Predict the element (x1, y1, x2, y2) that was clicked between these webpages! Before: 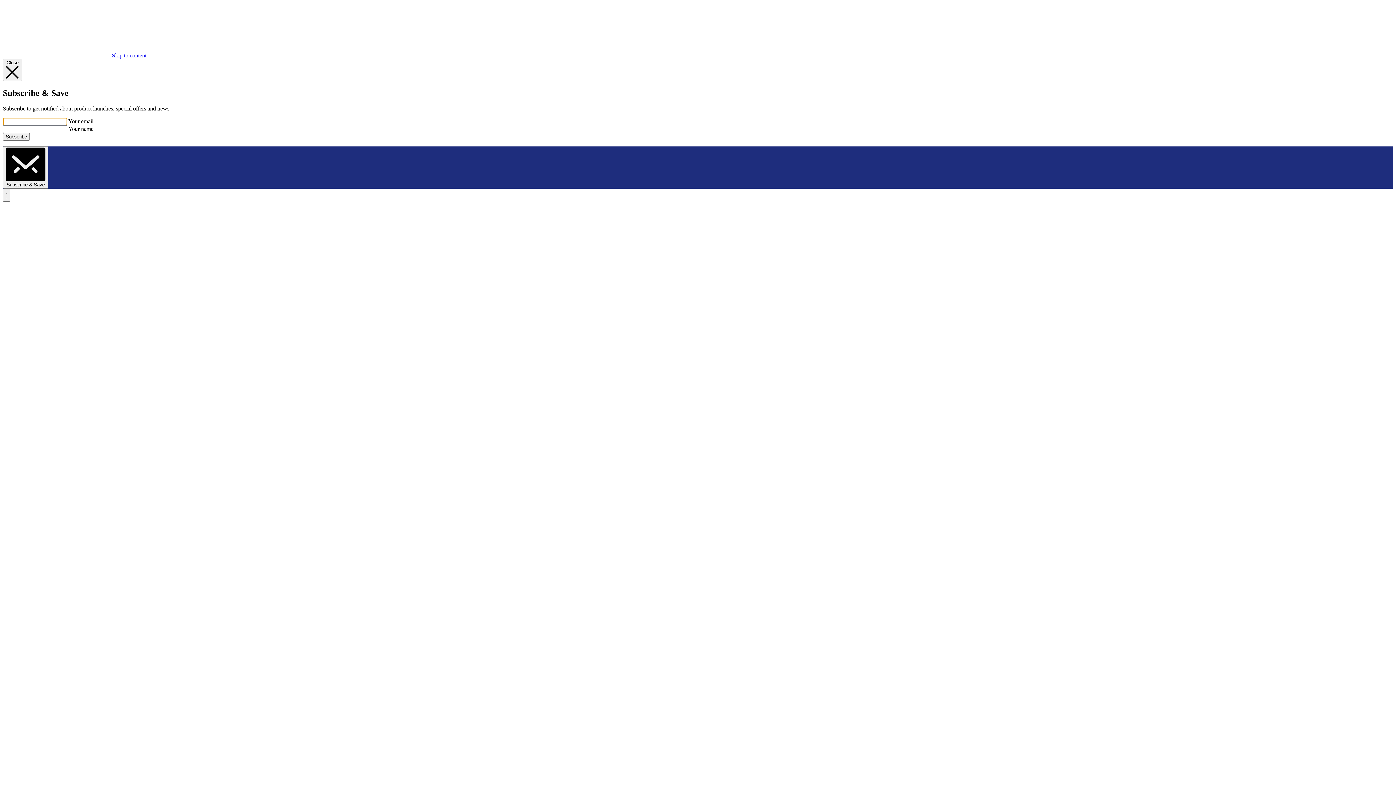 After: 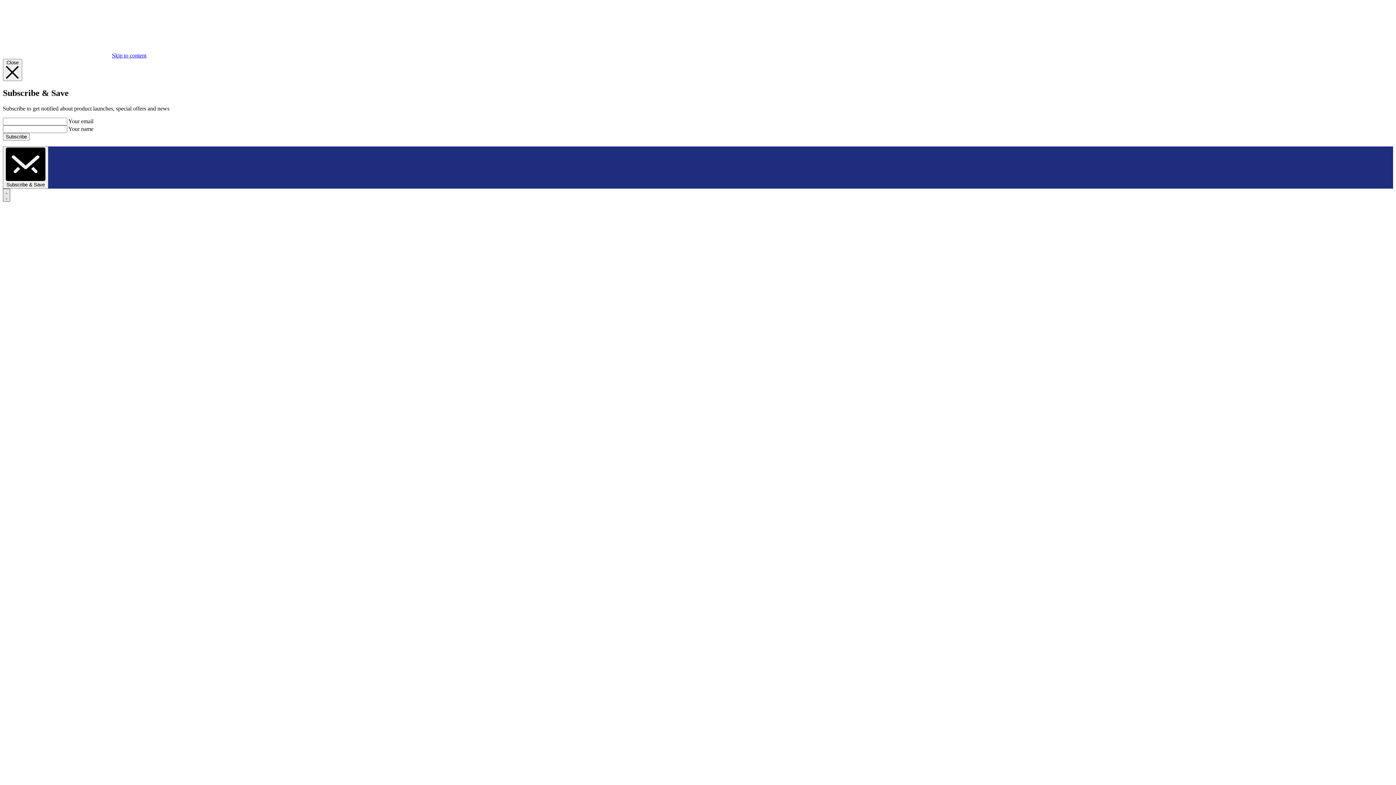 Action: bbox: (2, 188, 10, 201) label: Open menu